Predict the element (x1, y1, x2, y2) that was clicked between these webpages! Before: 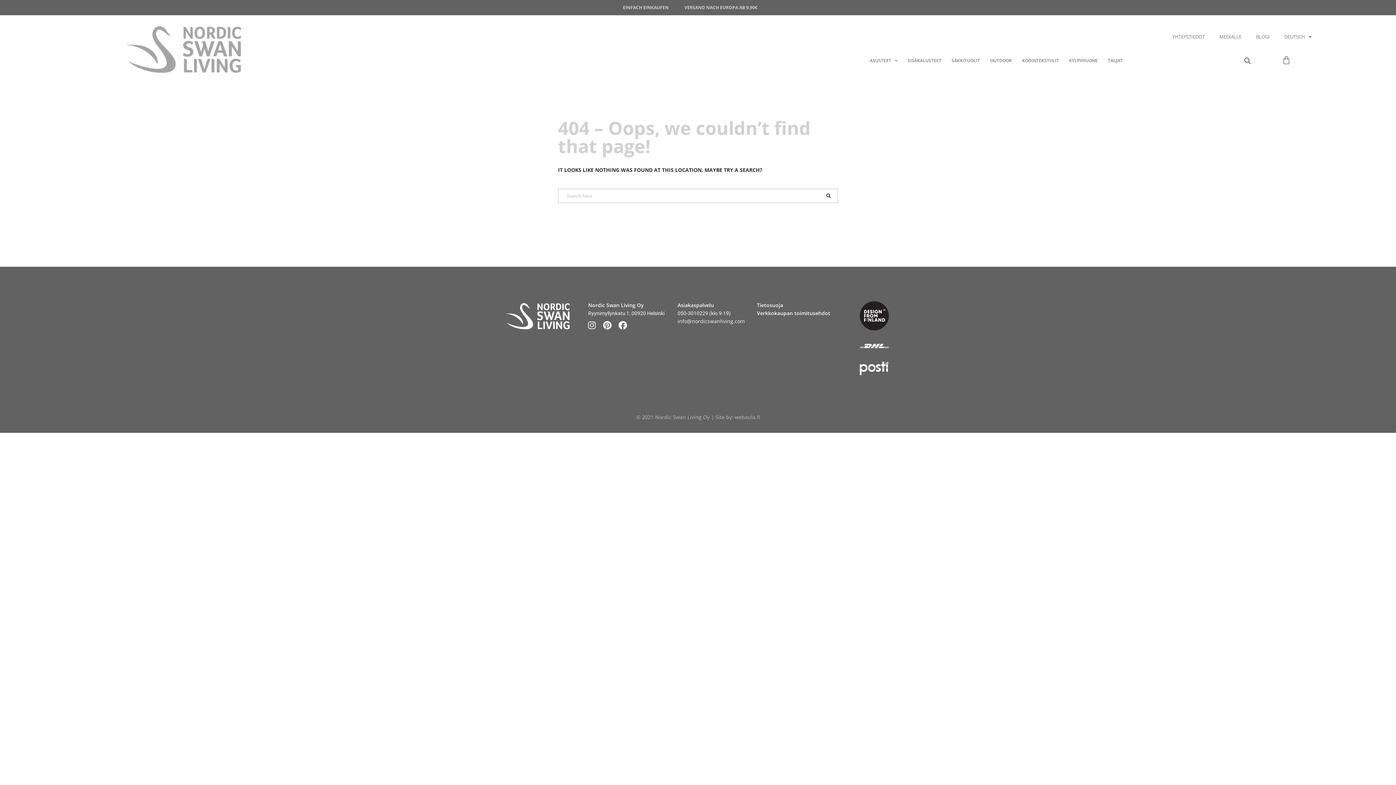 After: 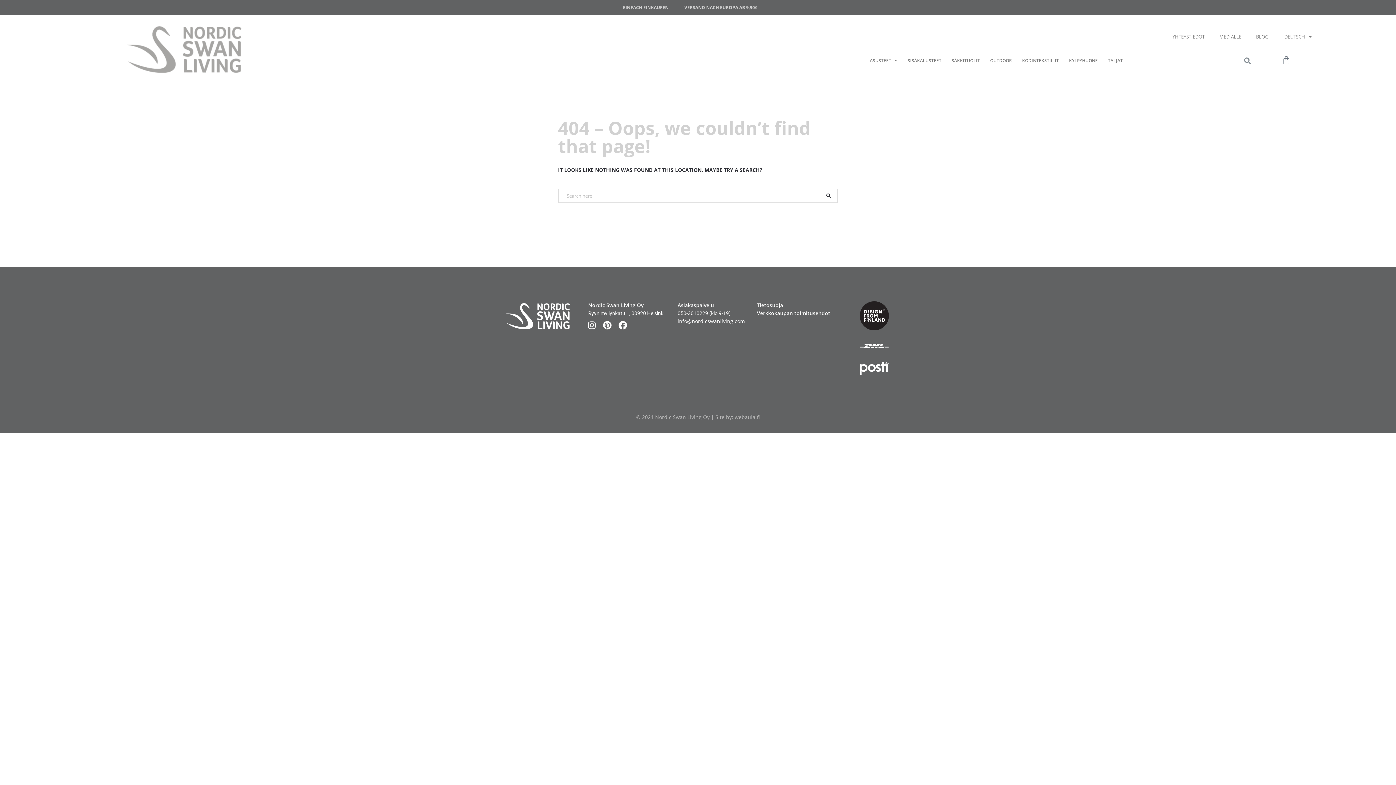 Action: bbox: (494, 303, 581, 329)